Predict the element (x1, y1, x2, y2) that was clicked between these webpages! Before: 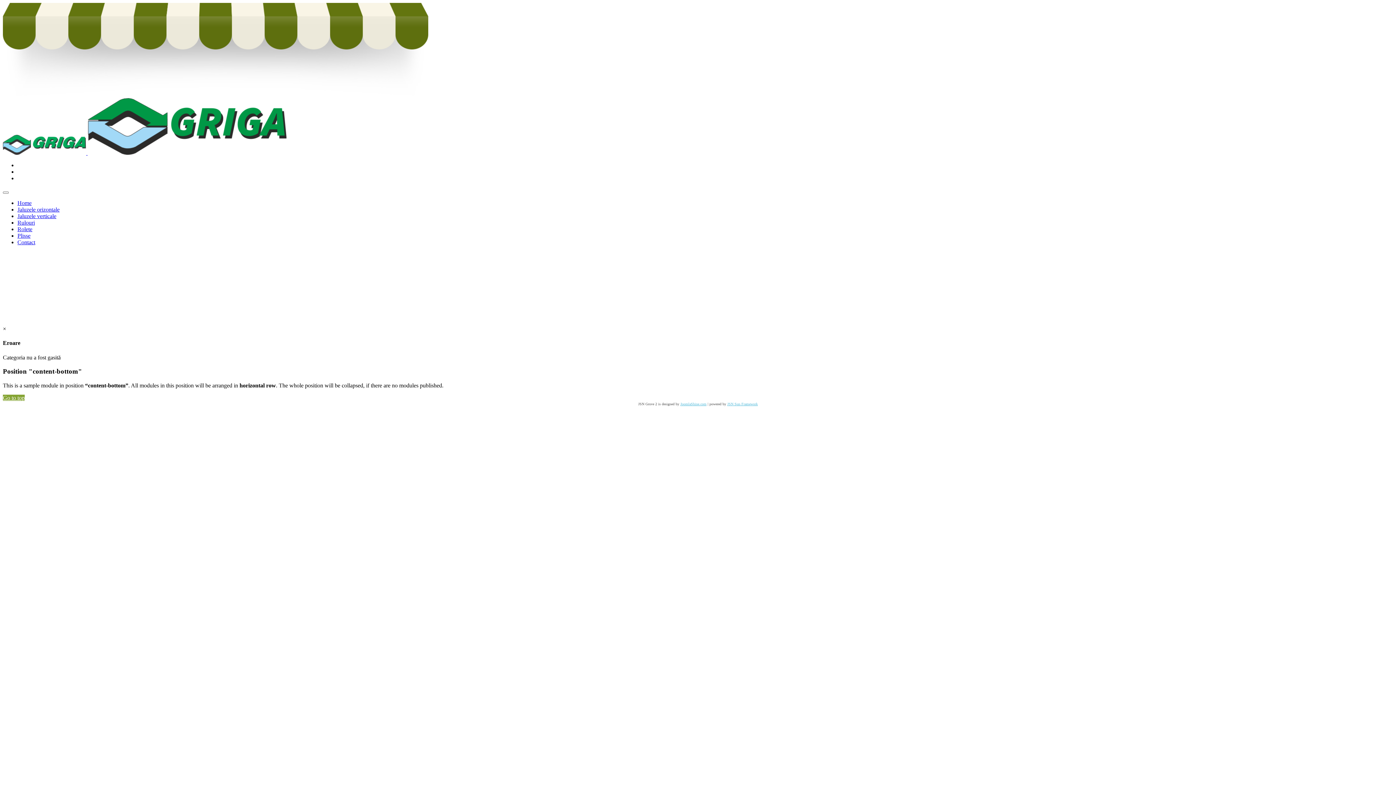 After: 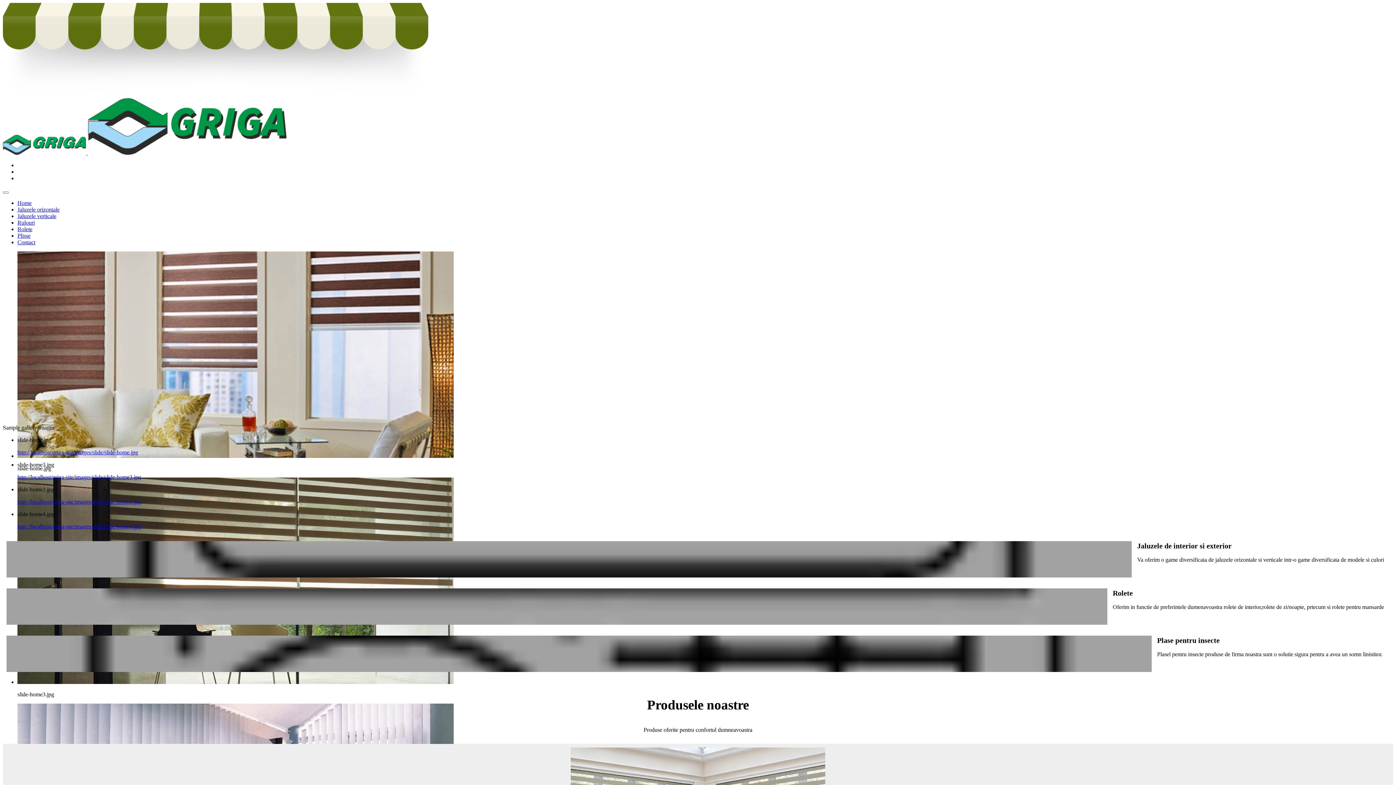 Action: bbox: (17, 200, 31, 206) label: Home